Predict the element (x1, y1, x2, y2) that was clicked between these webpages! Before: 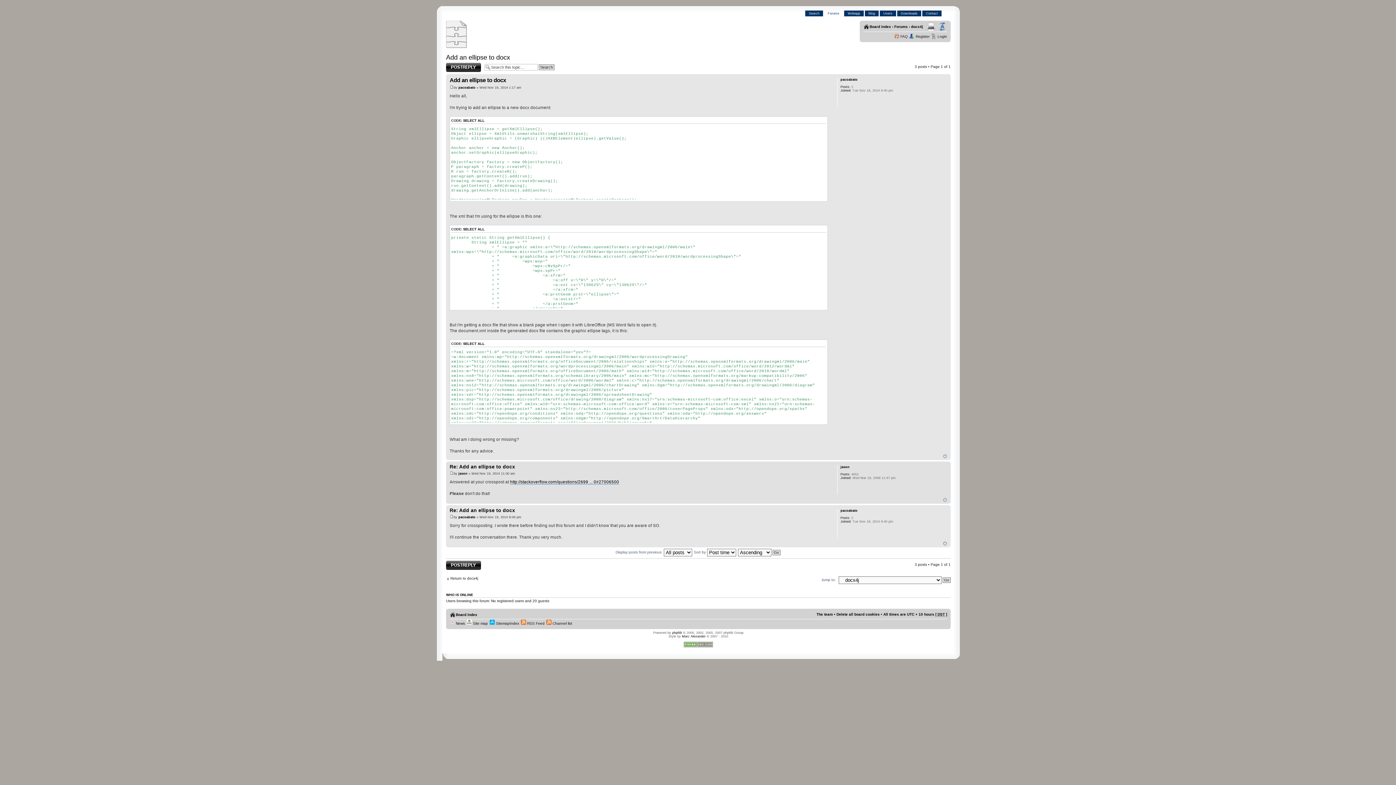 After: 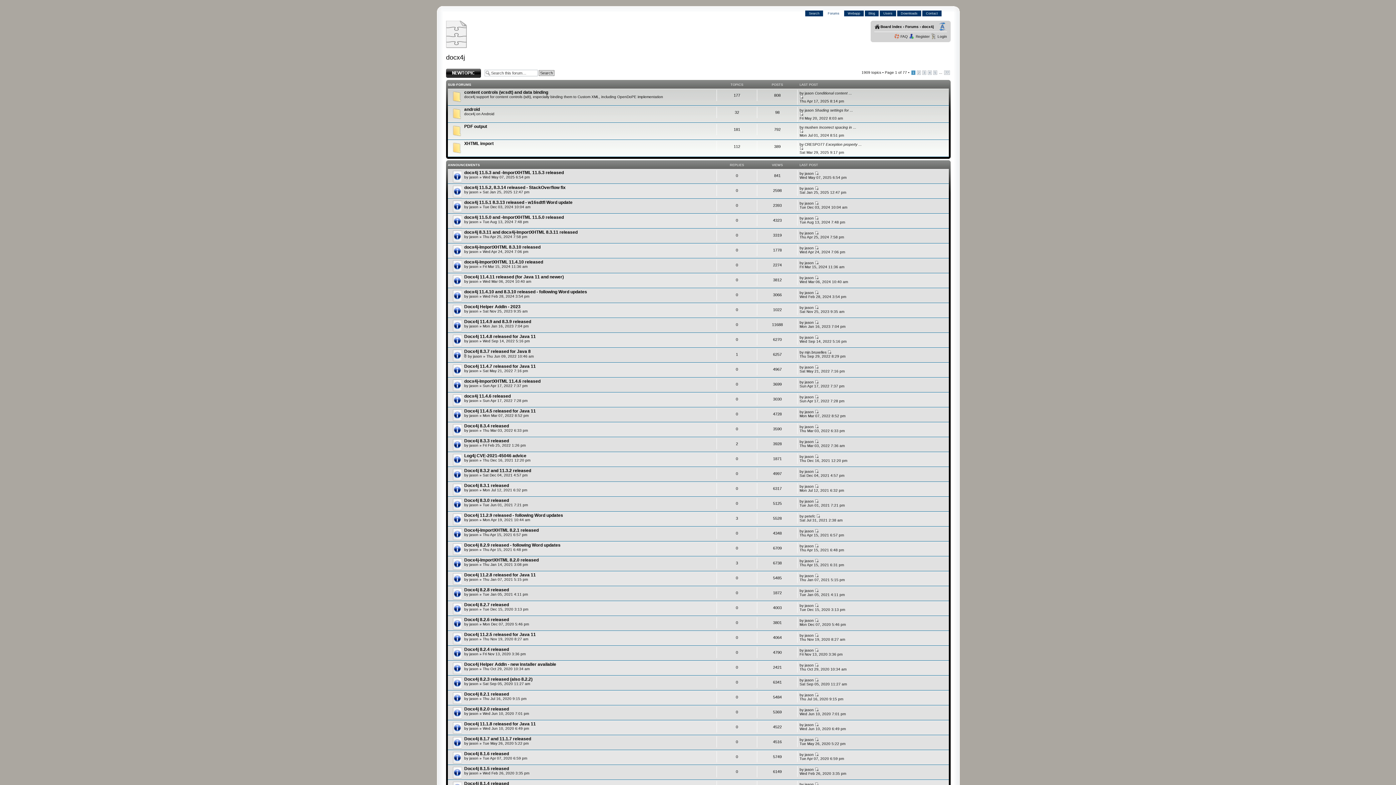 Action: label: docx4j bbox: (911, 24, 923, 28)